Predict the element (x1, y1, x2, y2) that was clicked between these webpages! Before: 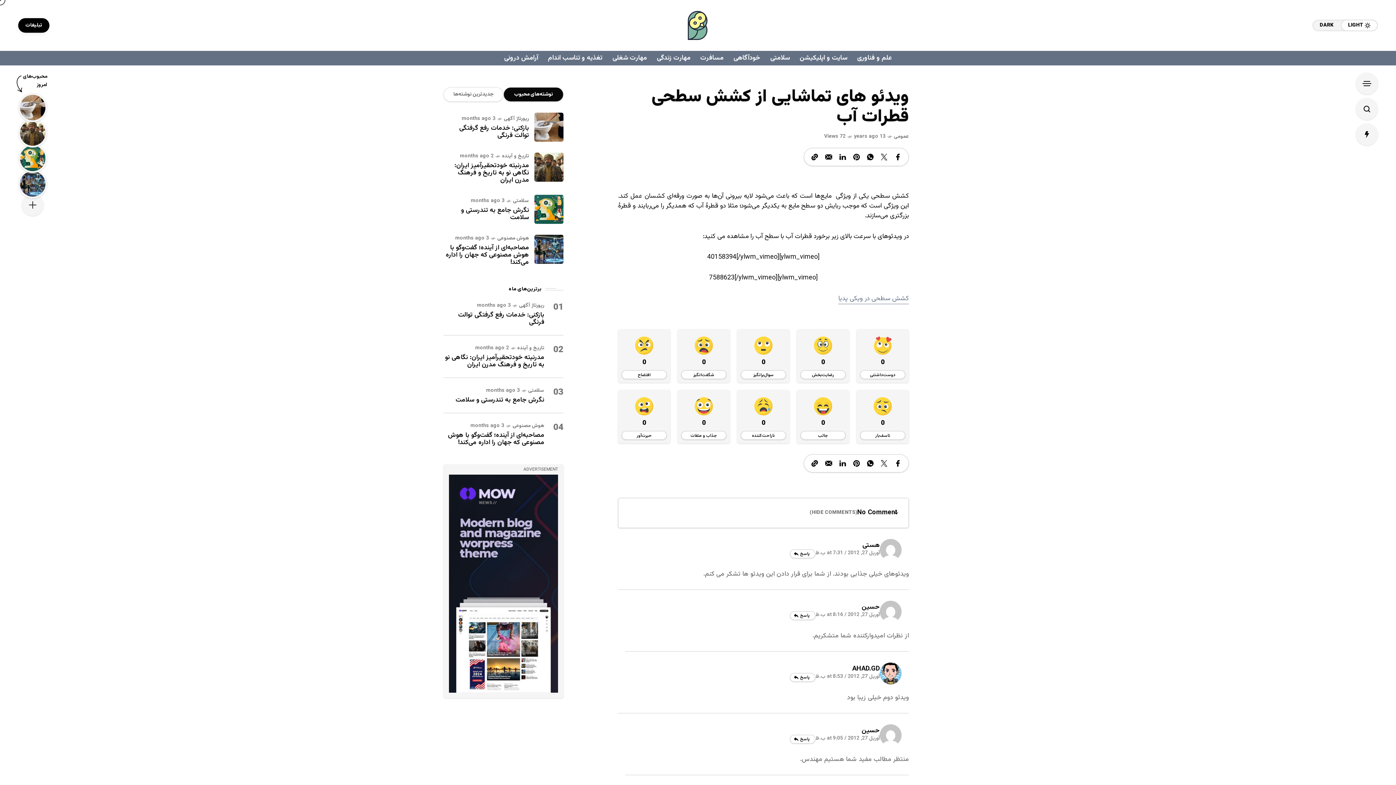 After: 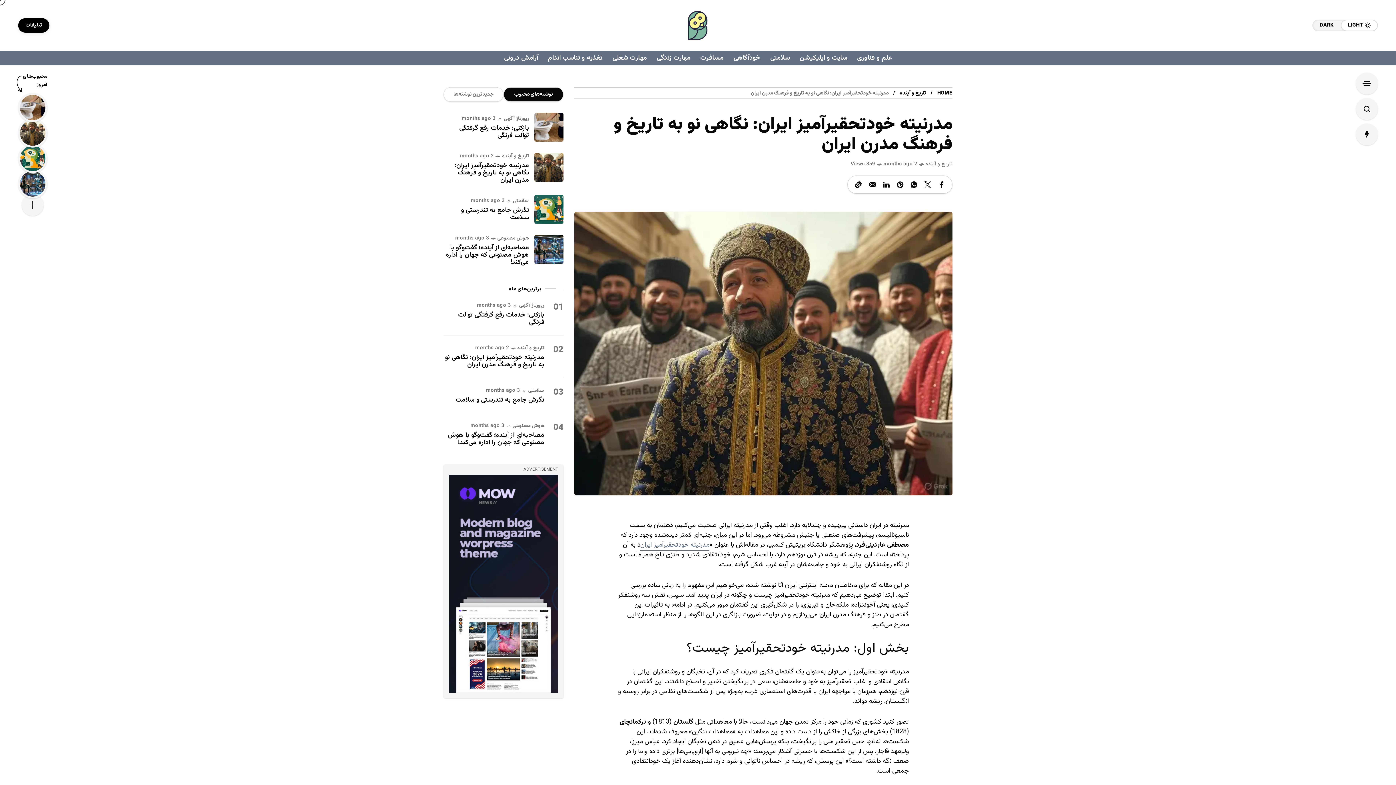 Action: bbox: (454, 160, 529, 185) label: مدرنیته خودتحقیرآمیز ایران: نگاهی نو به تاریخ و فرهنگ مدرن ایران